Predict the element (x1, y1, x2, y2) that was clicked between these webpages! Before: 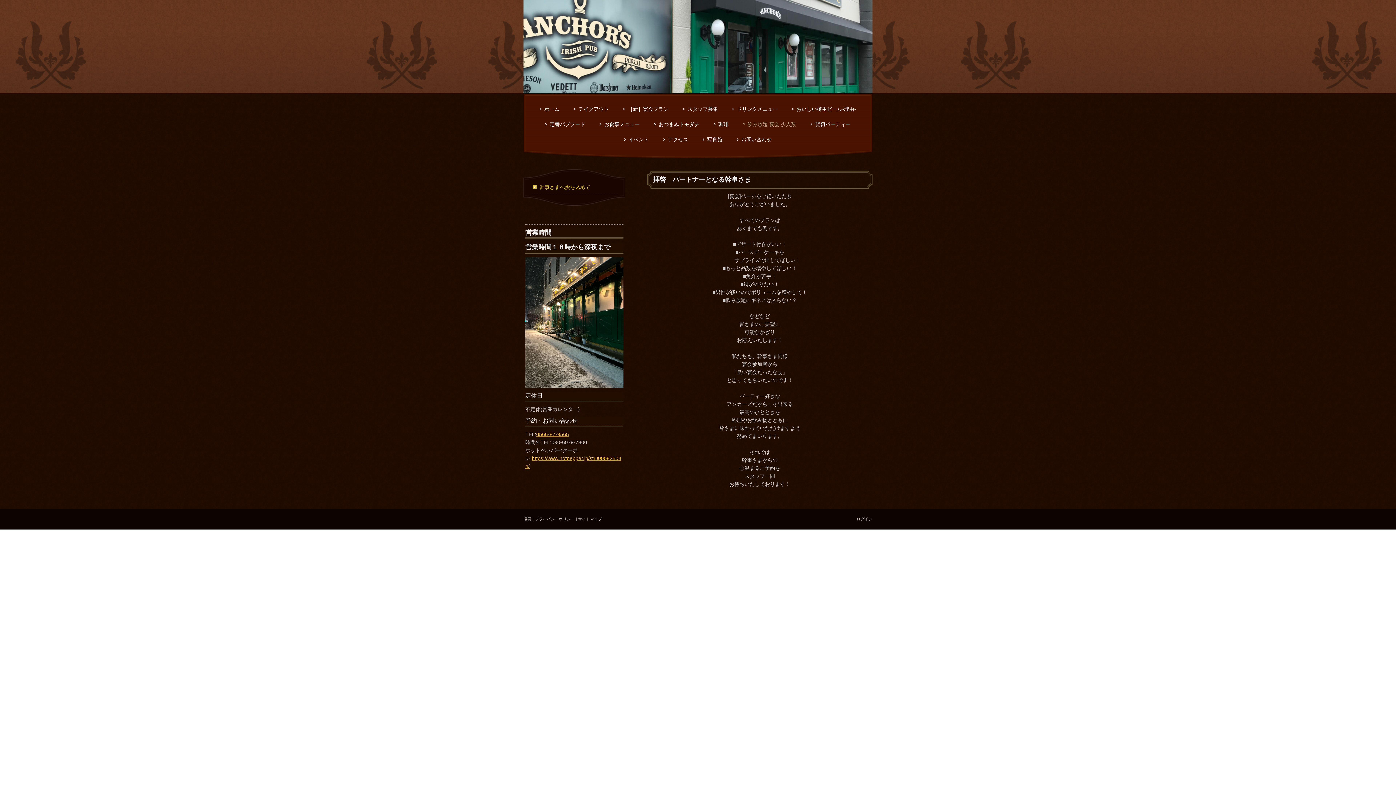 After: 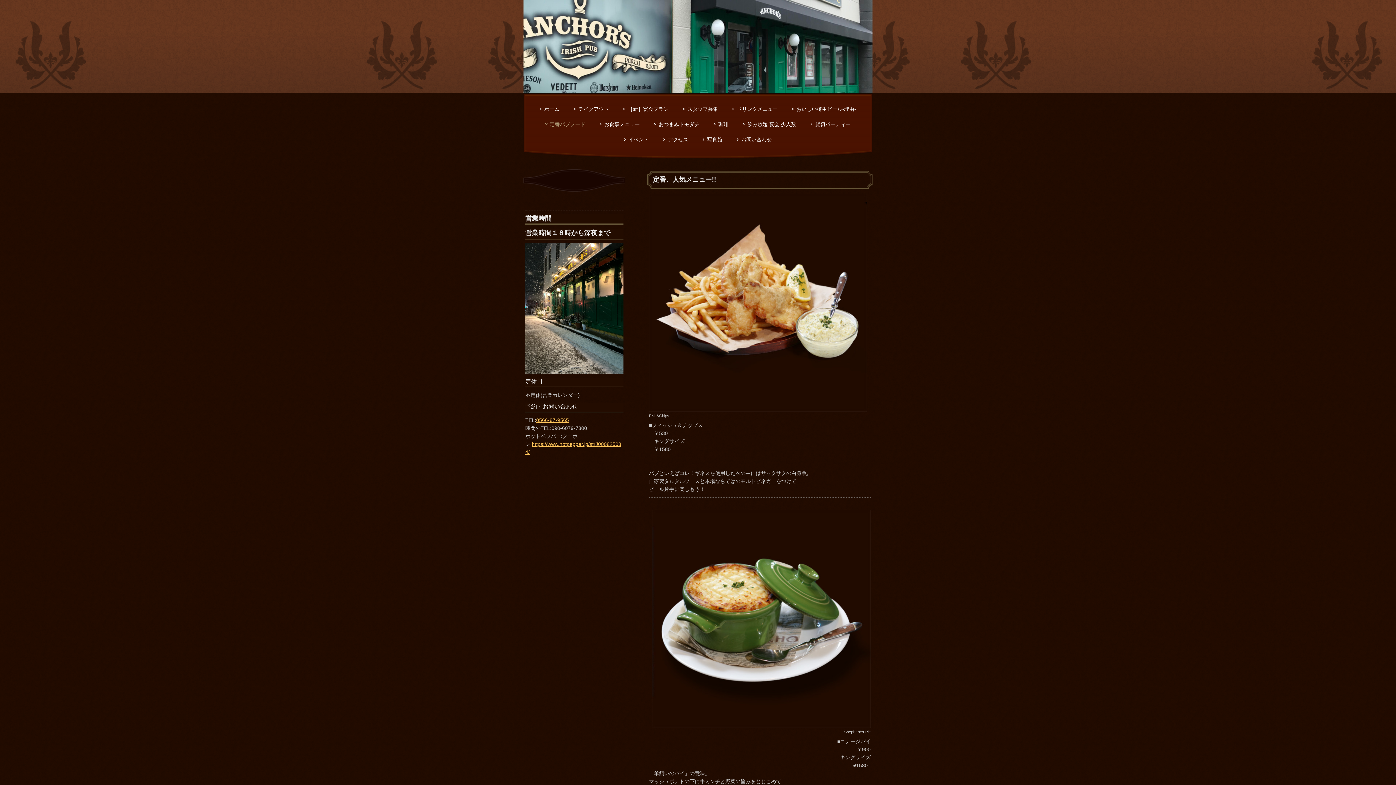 Action: label: 定番パブフード bbox: (545, 120, 585, 128)